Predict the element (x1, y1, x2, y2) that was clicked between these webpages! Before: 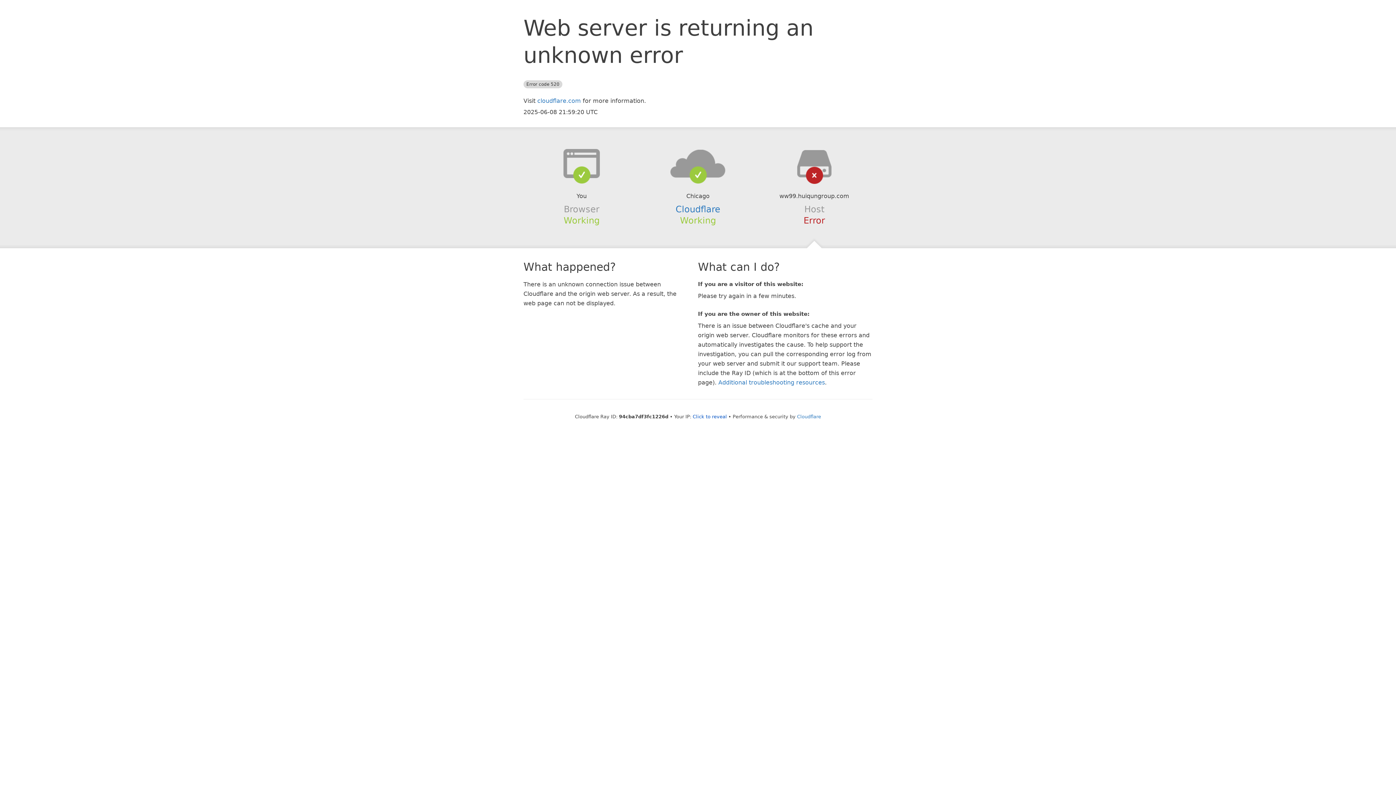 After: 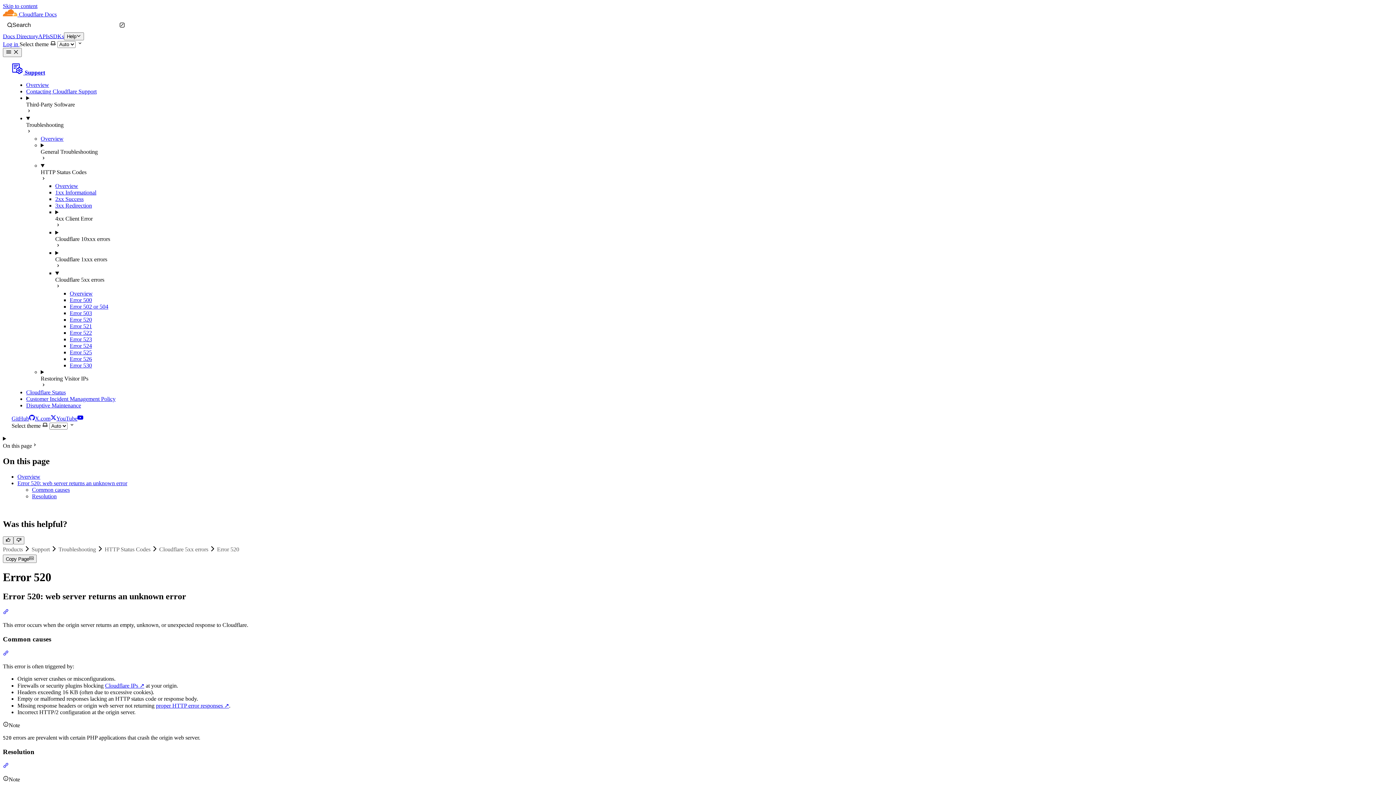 Action: bbox: (718, 379, 825, 386) label: Additional troubleshooting resources